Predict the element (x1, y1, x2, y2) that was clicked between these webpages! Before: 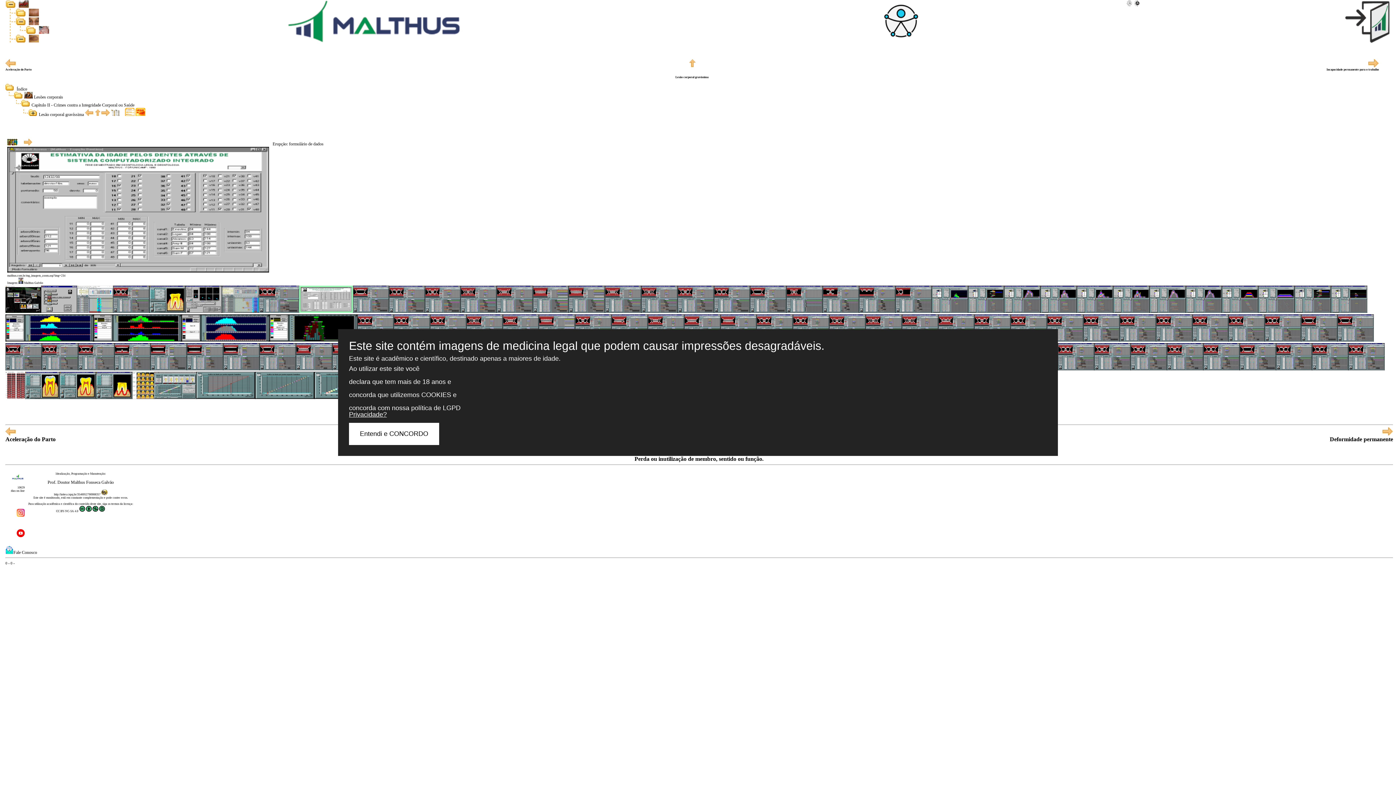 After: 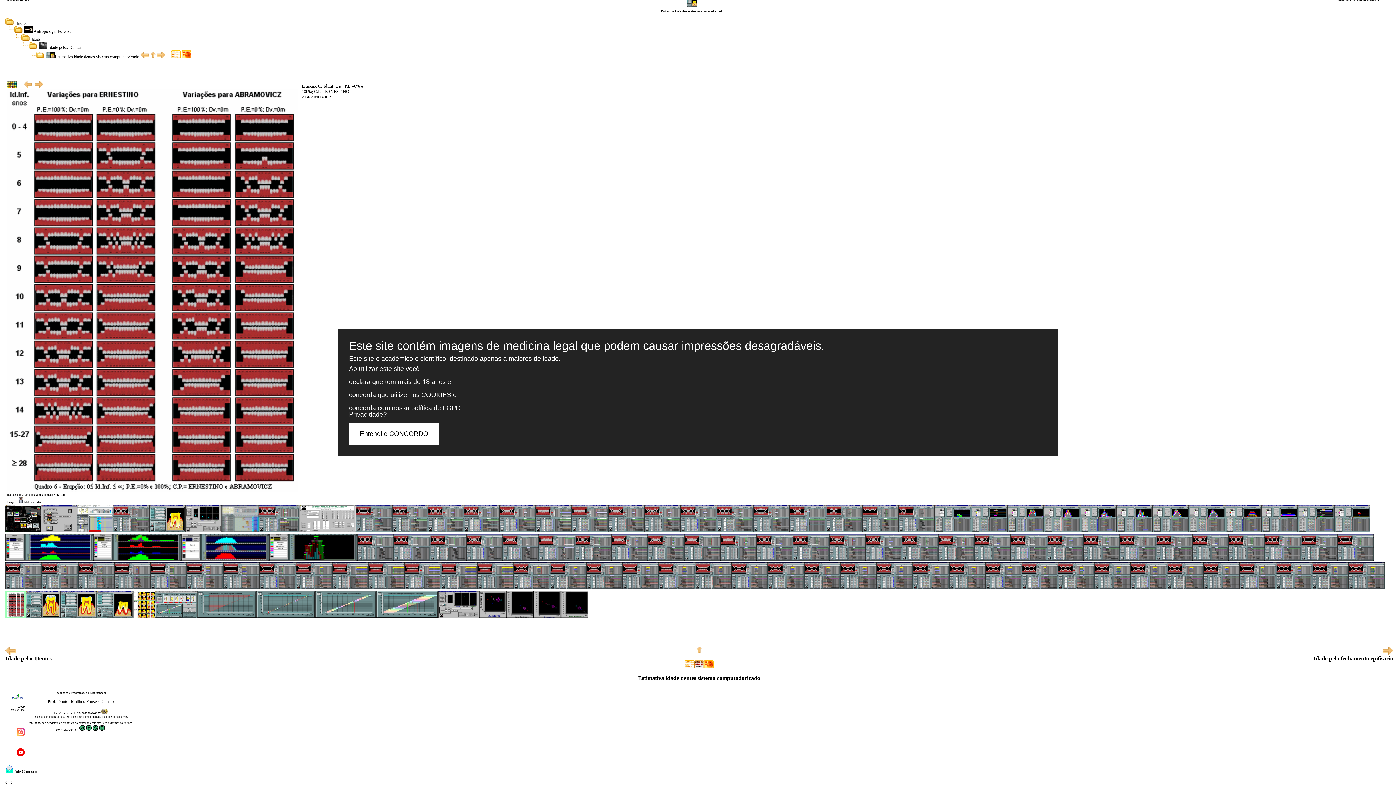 Action: bbox: (5, 372, 25, 400)